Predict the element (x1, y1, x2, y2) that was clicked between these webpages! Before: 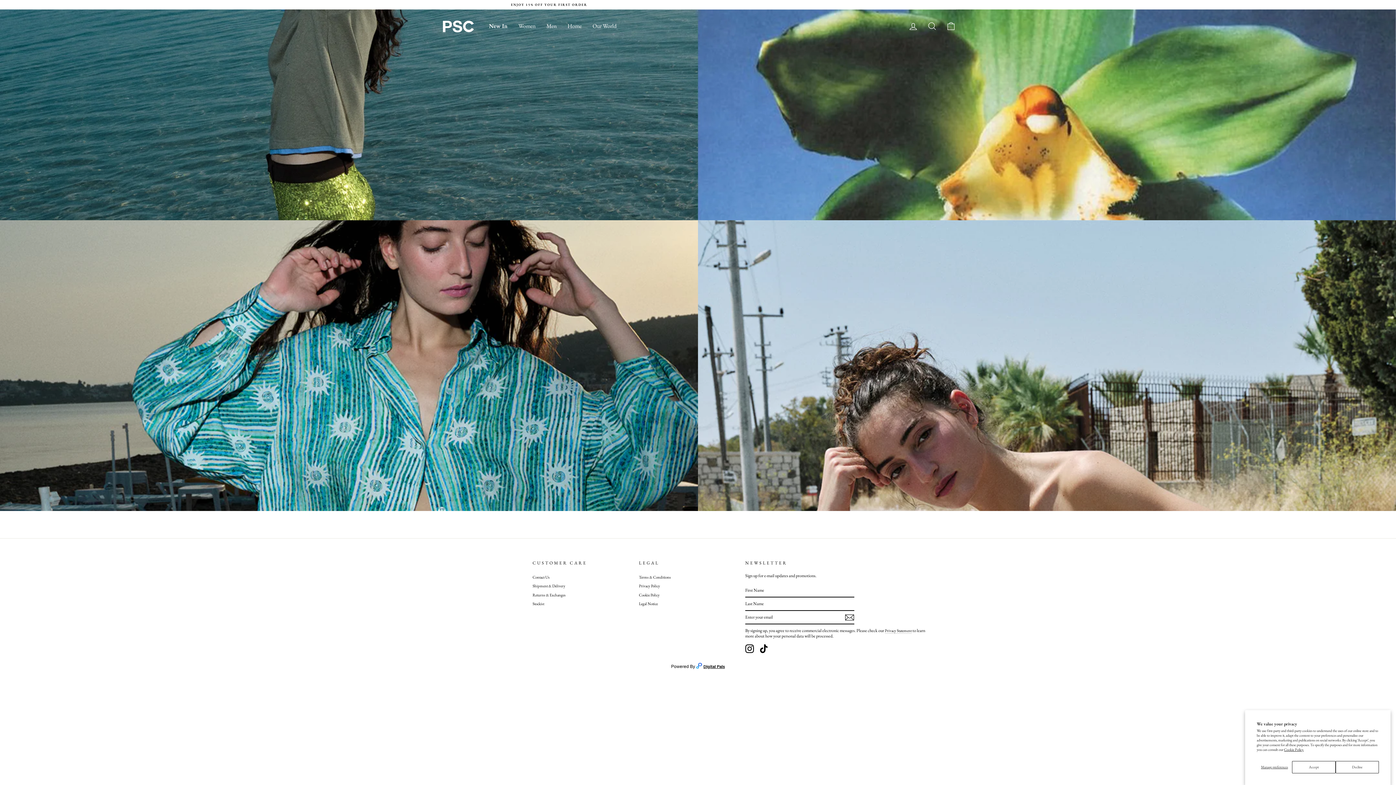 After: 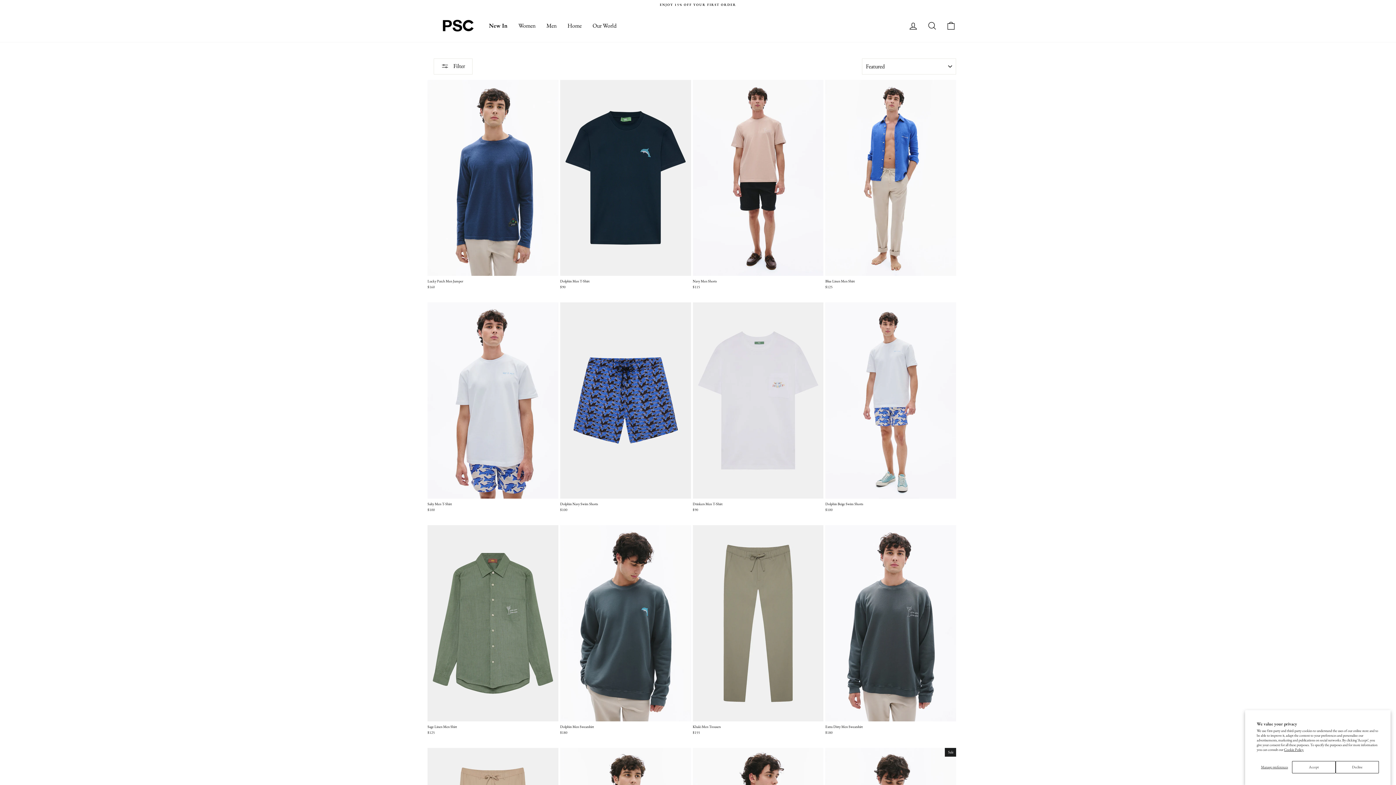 Action: bbox: (541, 20, 562, 31) label: Men